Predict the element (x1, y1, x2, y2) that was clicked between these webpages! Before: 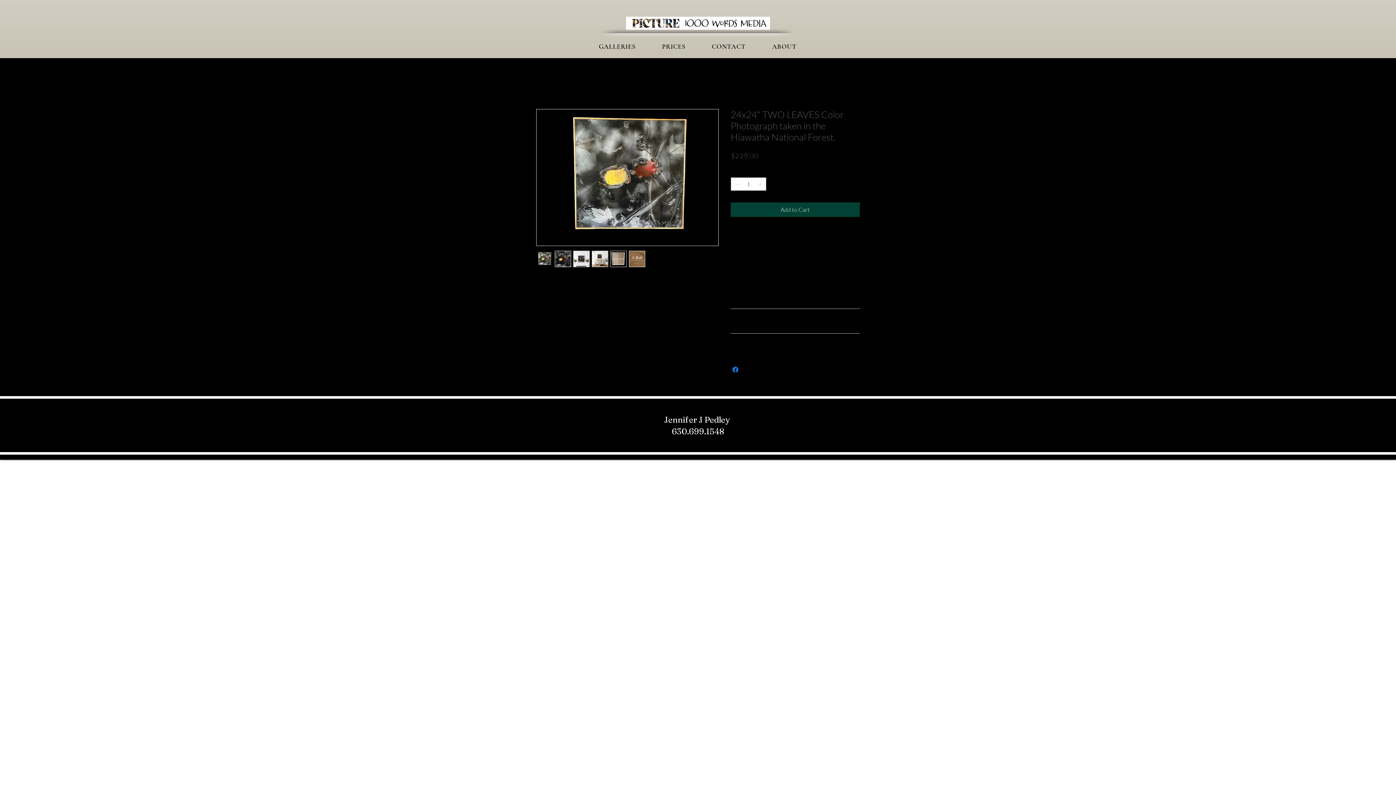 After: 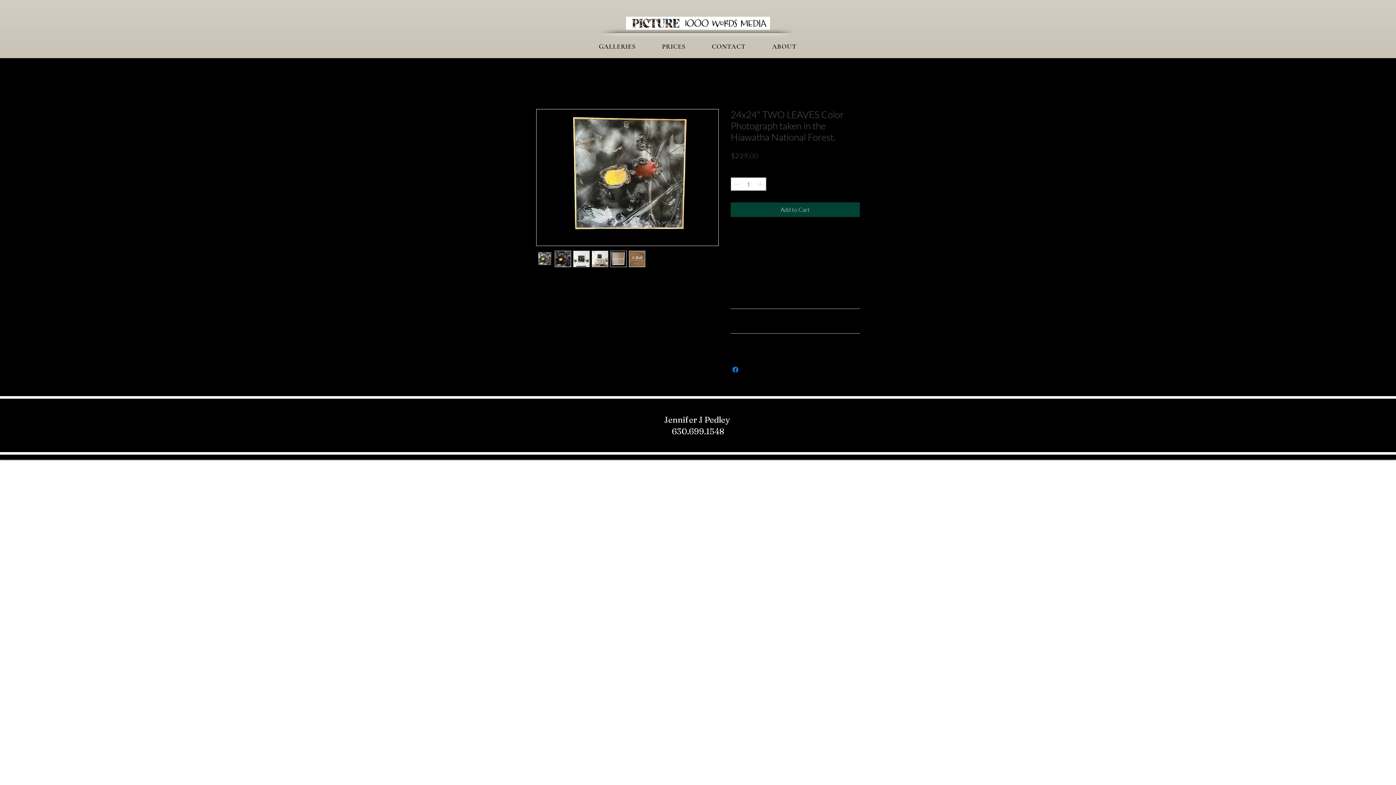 Action: bbox: (610, 250, 626, 267)